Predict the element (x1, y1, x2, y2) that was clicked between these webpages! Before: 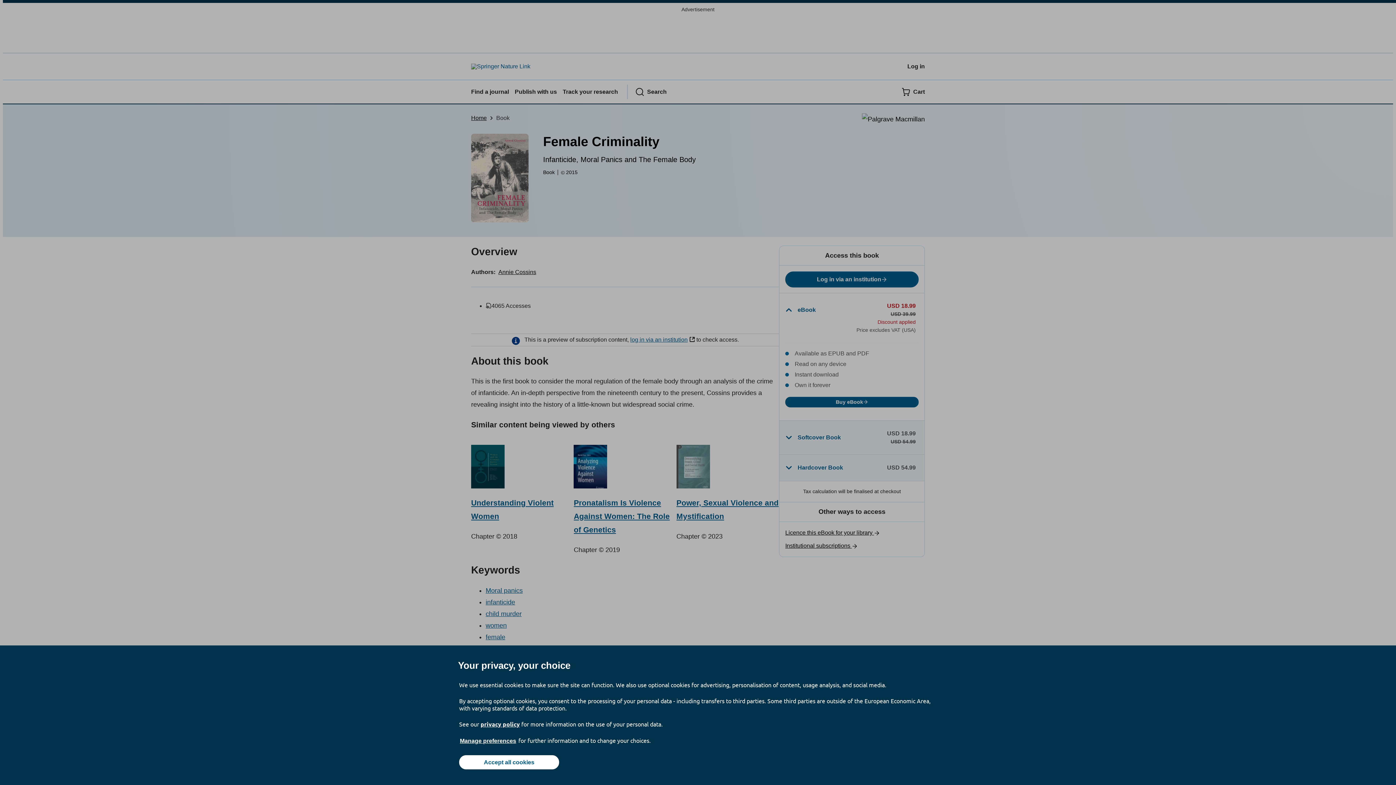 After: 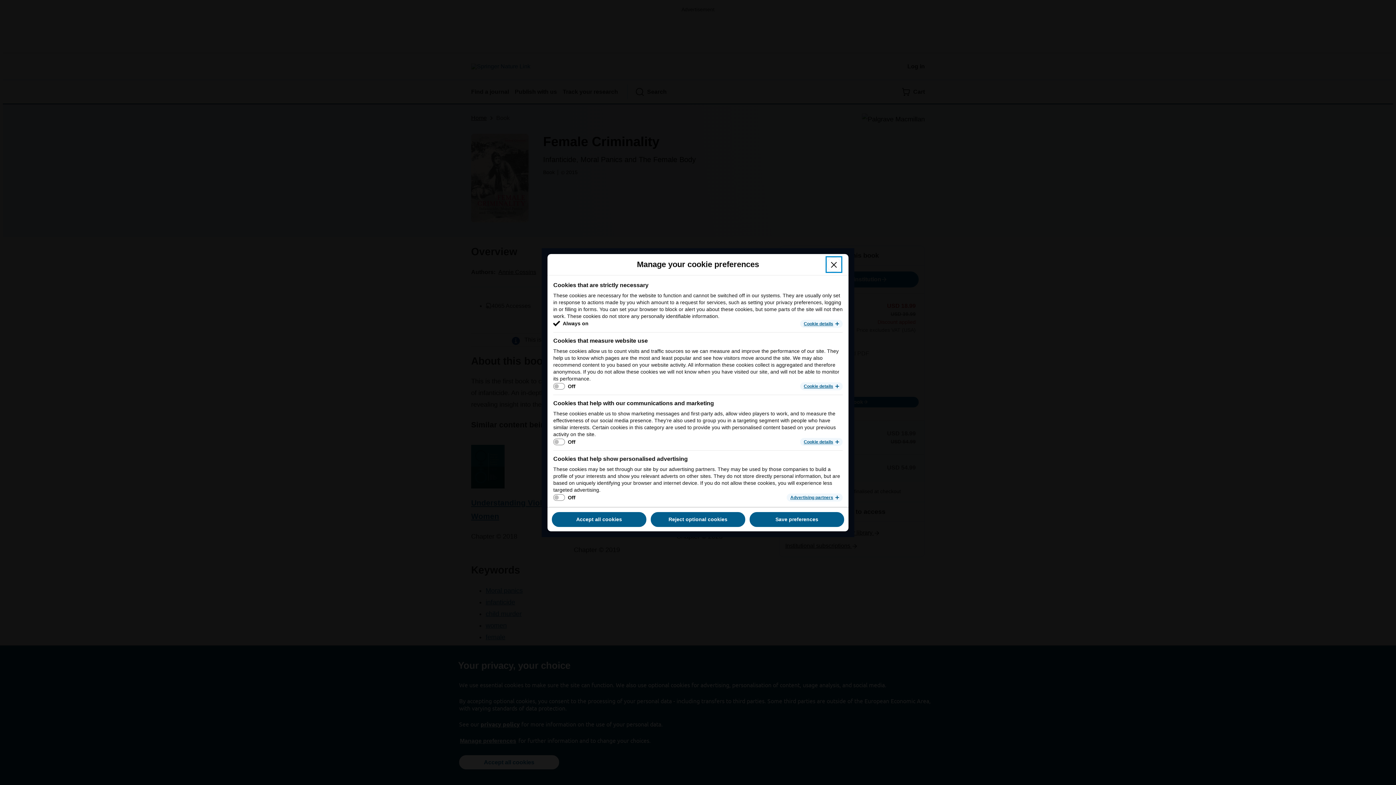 Action: bbox: (459, 737, 517, 745) label: Manage preferences